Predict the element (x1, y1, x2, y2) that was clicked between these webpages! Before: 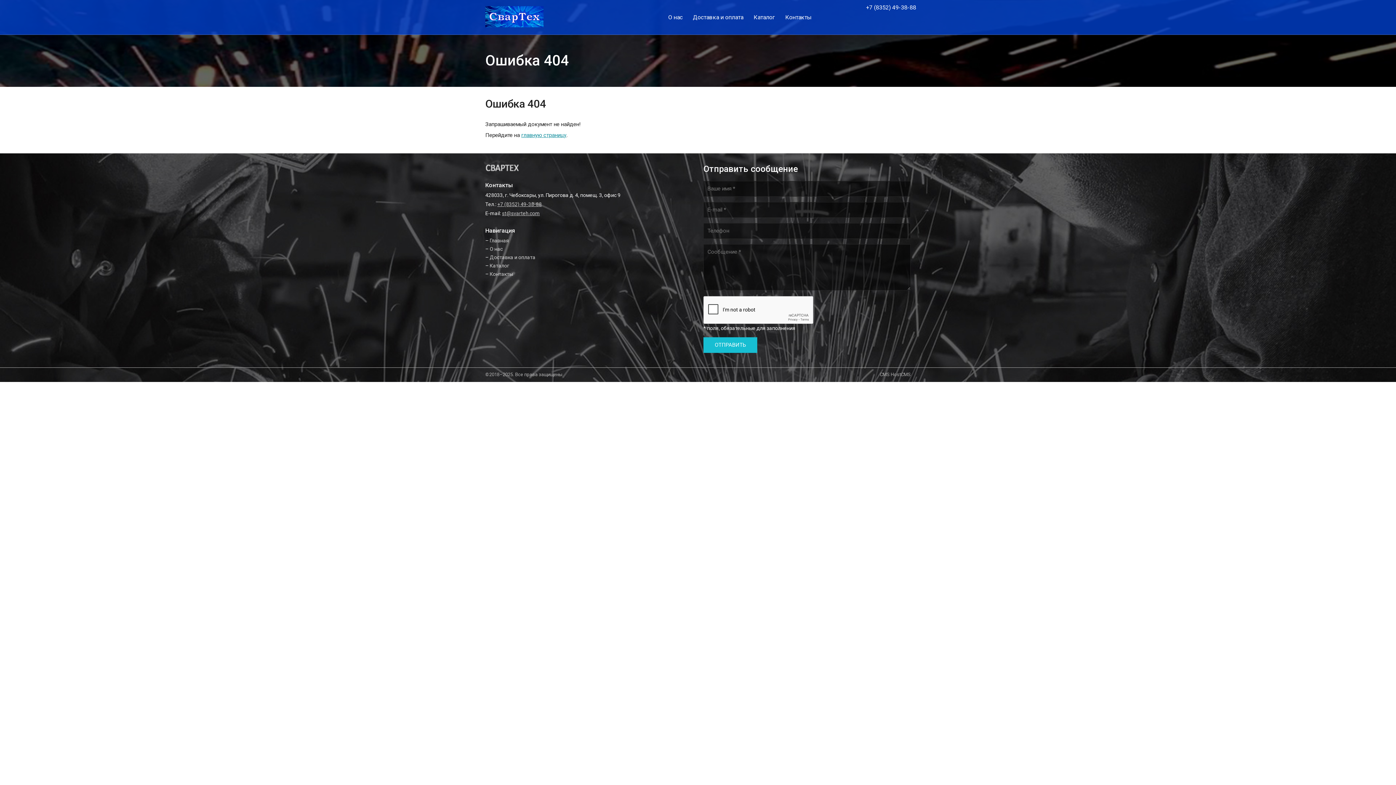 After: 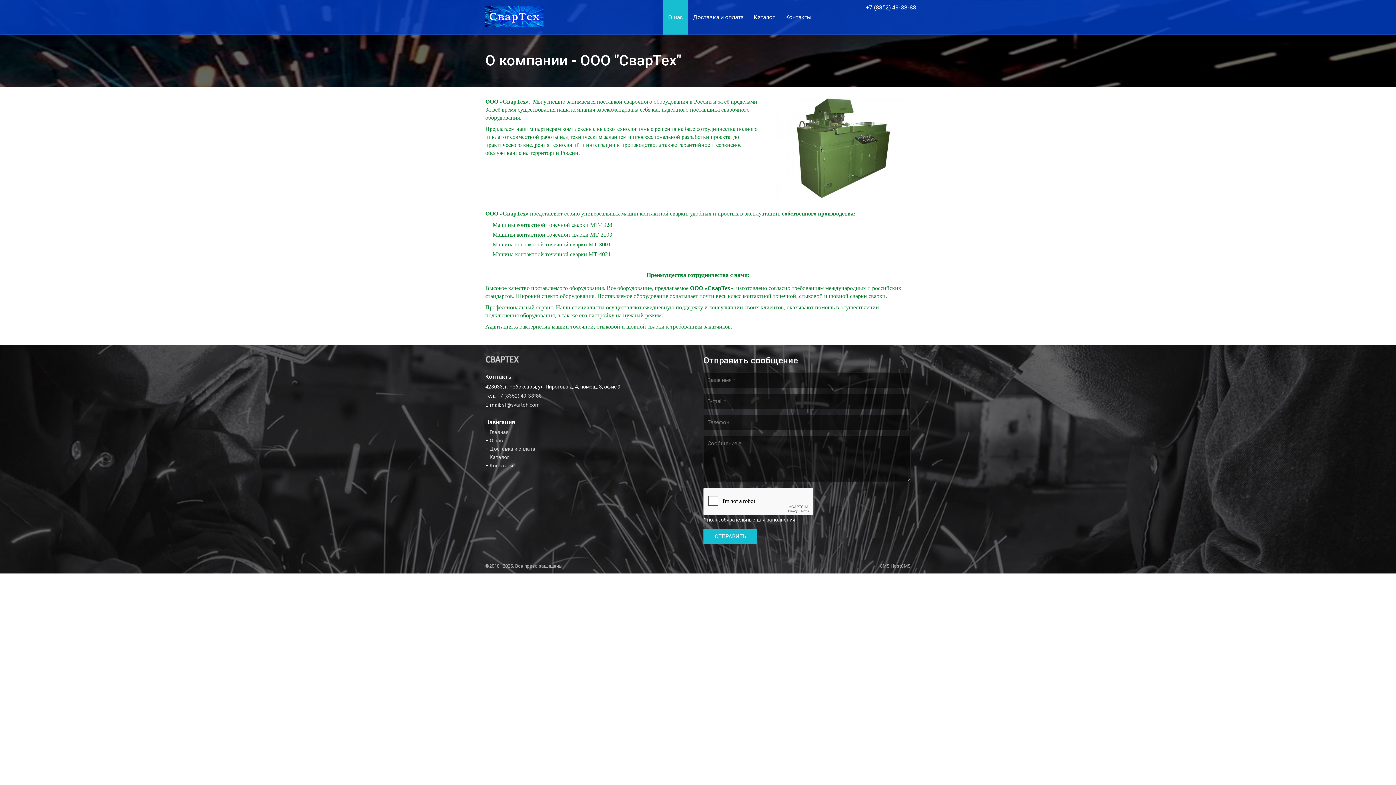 Action: bbox: (663, 0, 687, 34) label: О нас